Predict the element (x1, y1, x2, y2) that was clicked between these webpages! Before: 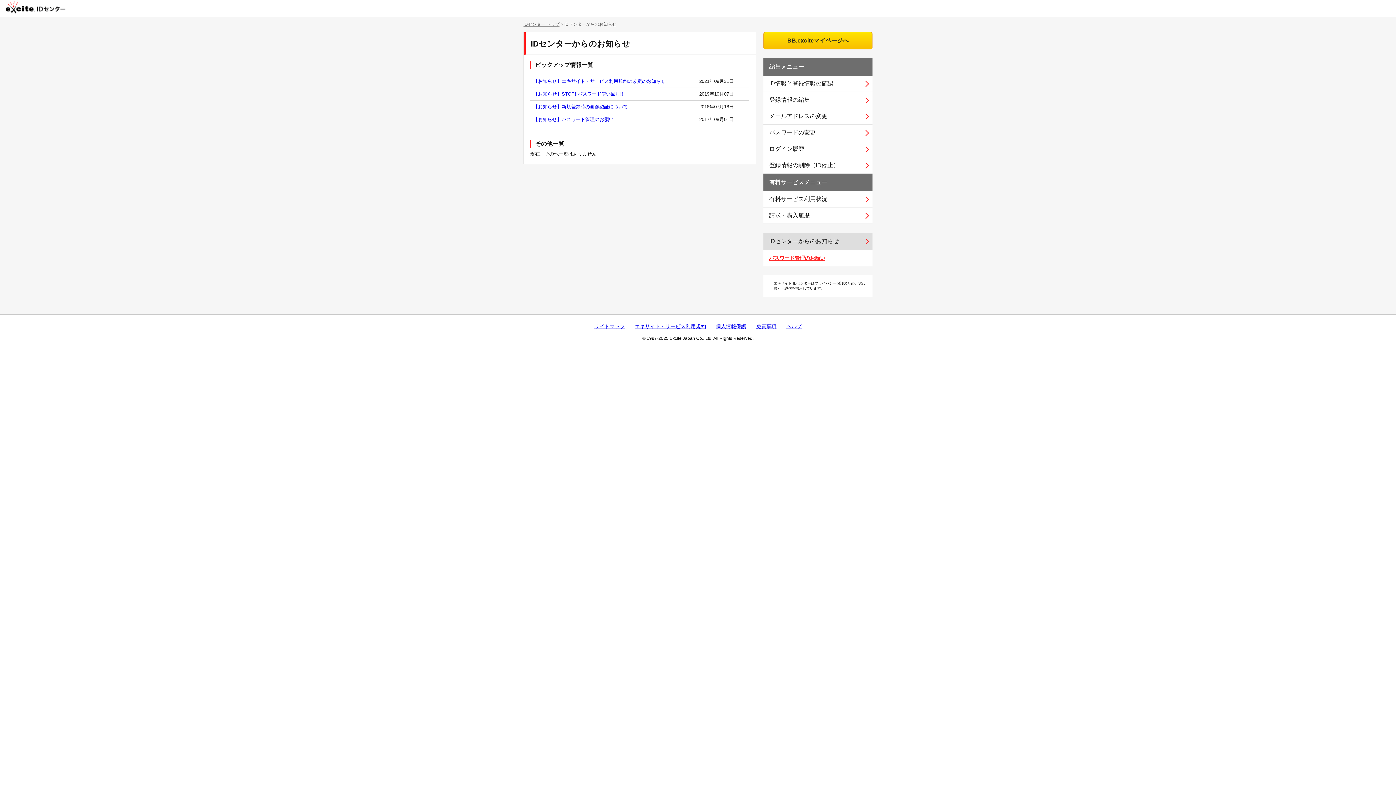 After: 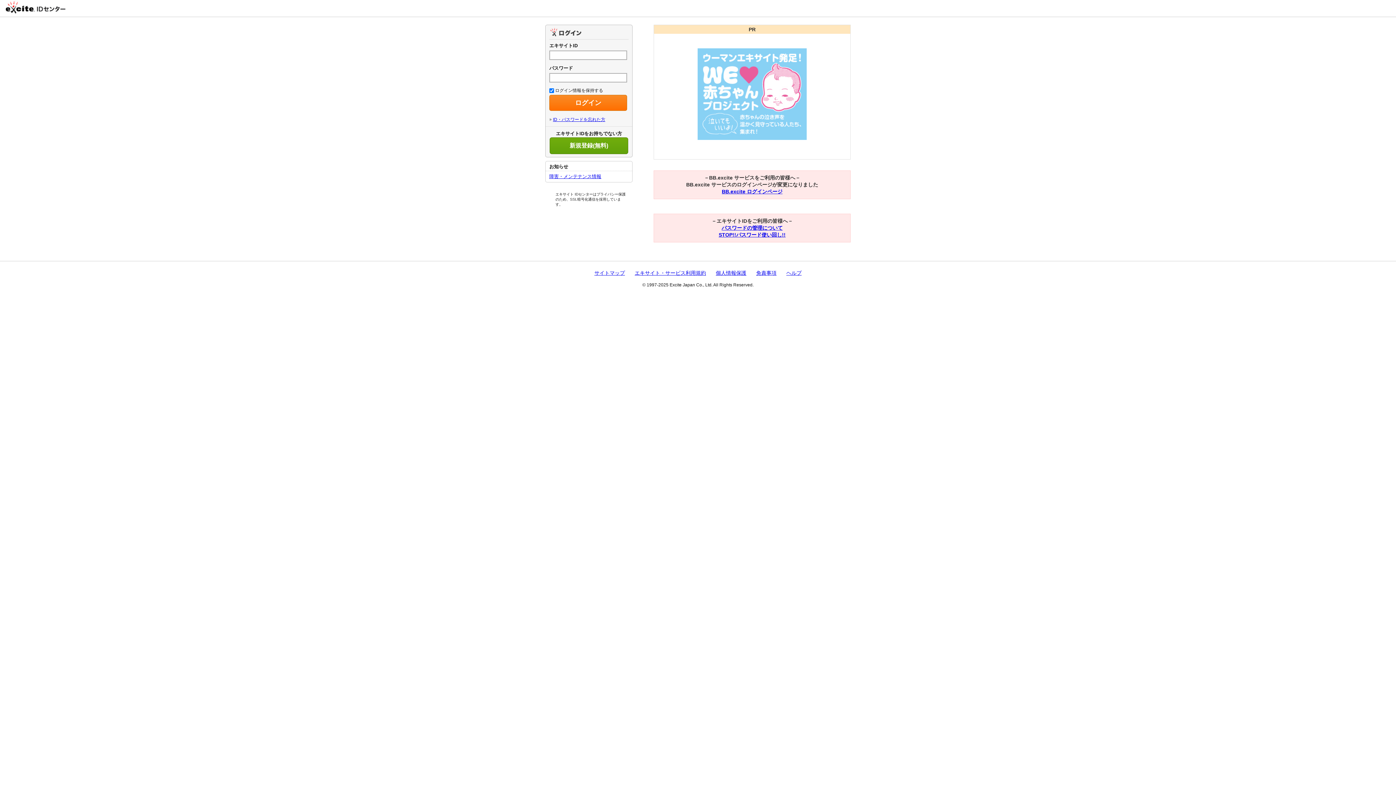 Action: label: IDセンター bbox: (34, 1, 65, 13)